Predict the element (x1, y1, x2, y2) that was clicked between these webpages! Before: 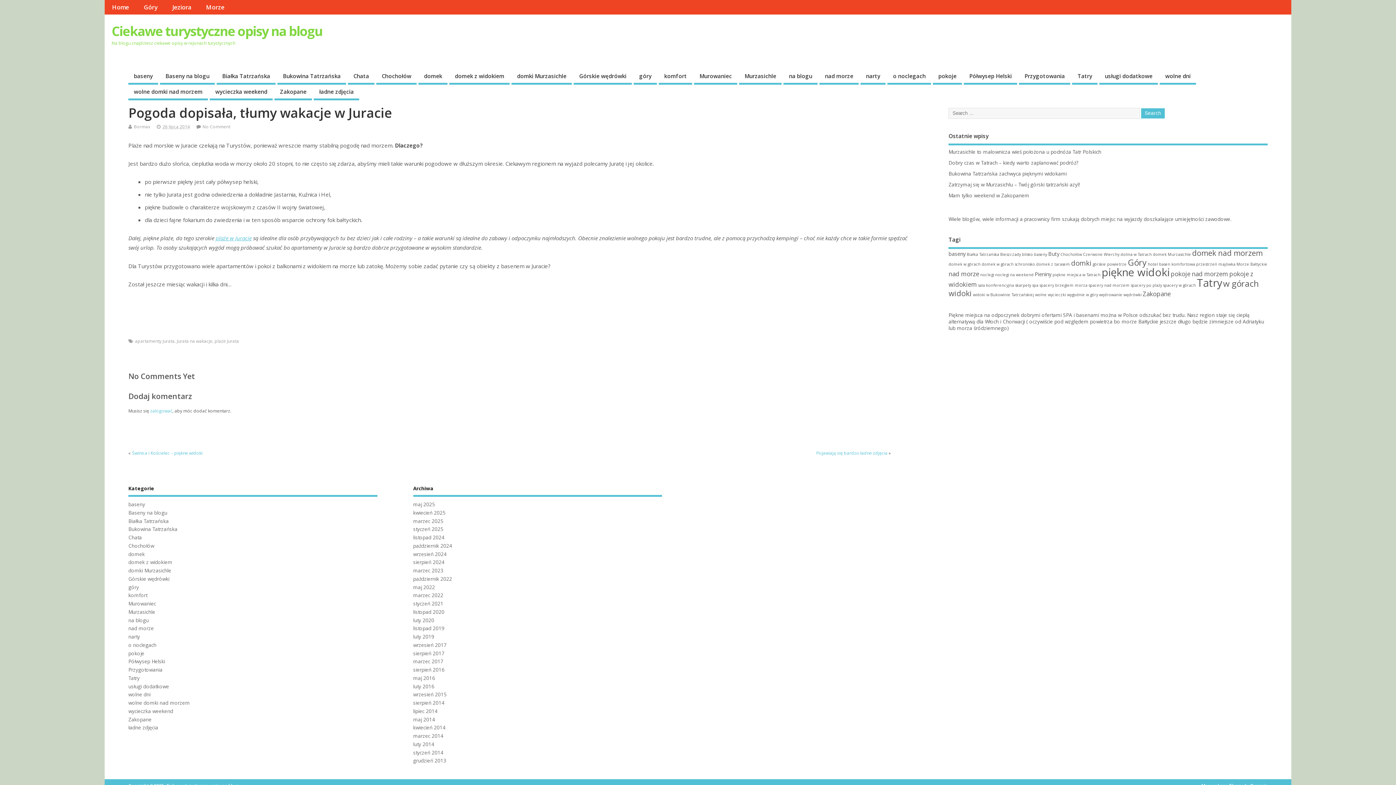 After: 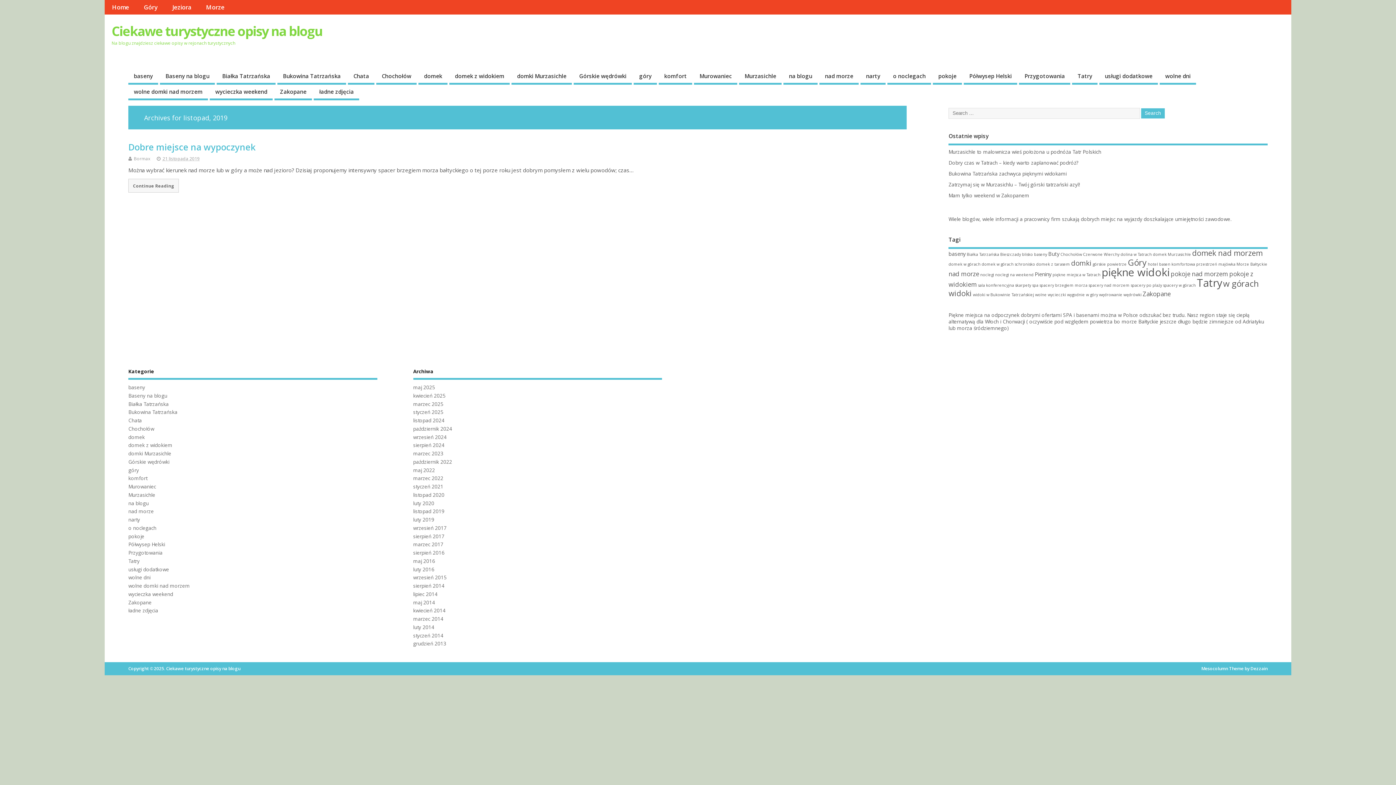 Action: bbox: (413, 625, 444, 632) label: listopad 2019